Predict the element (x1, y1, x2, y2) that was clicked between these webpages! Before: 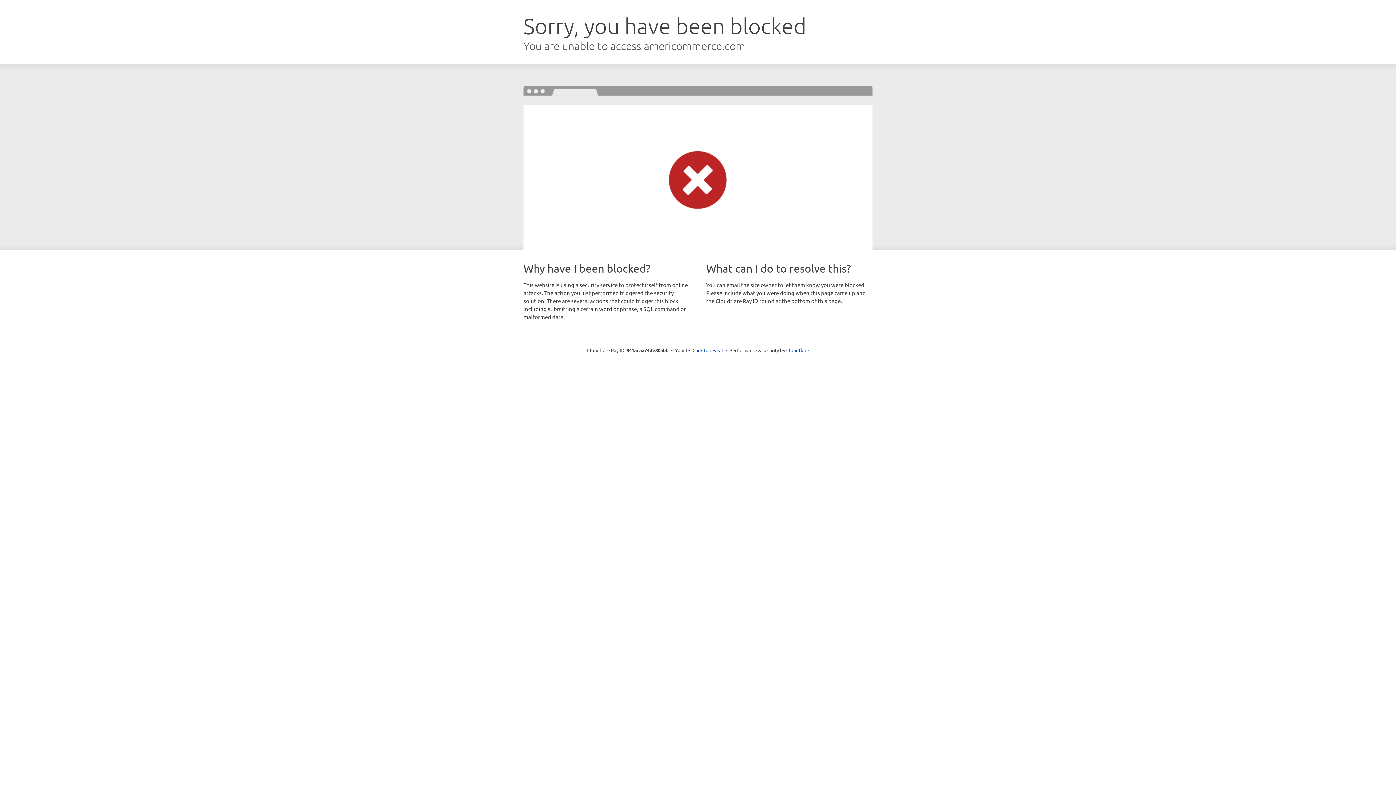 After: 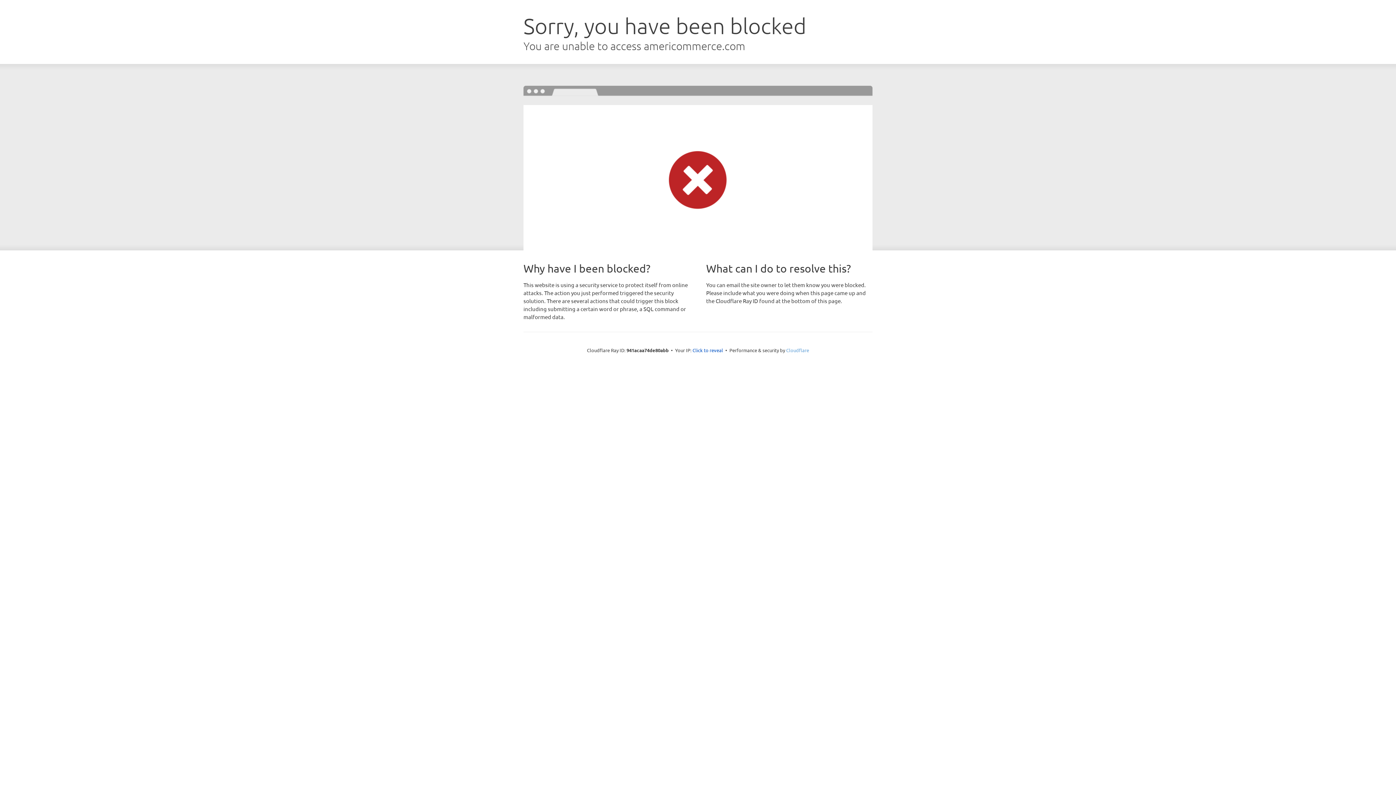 Action: bbox: (786, 347, 809, 353) label: Cloudflare